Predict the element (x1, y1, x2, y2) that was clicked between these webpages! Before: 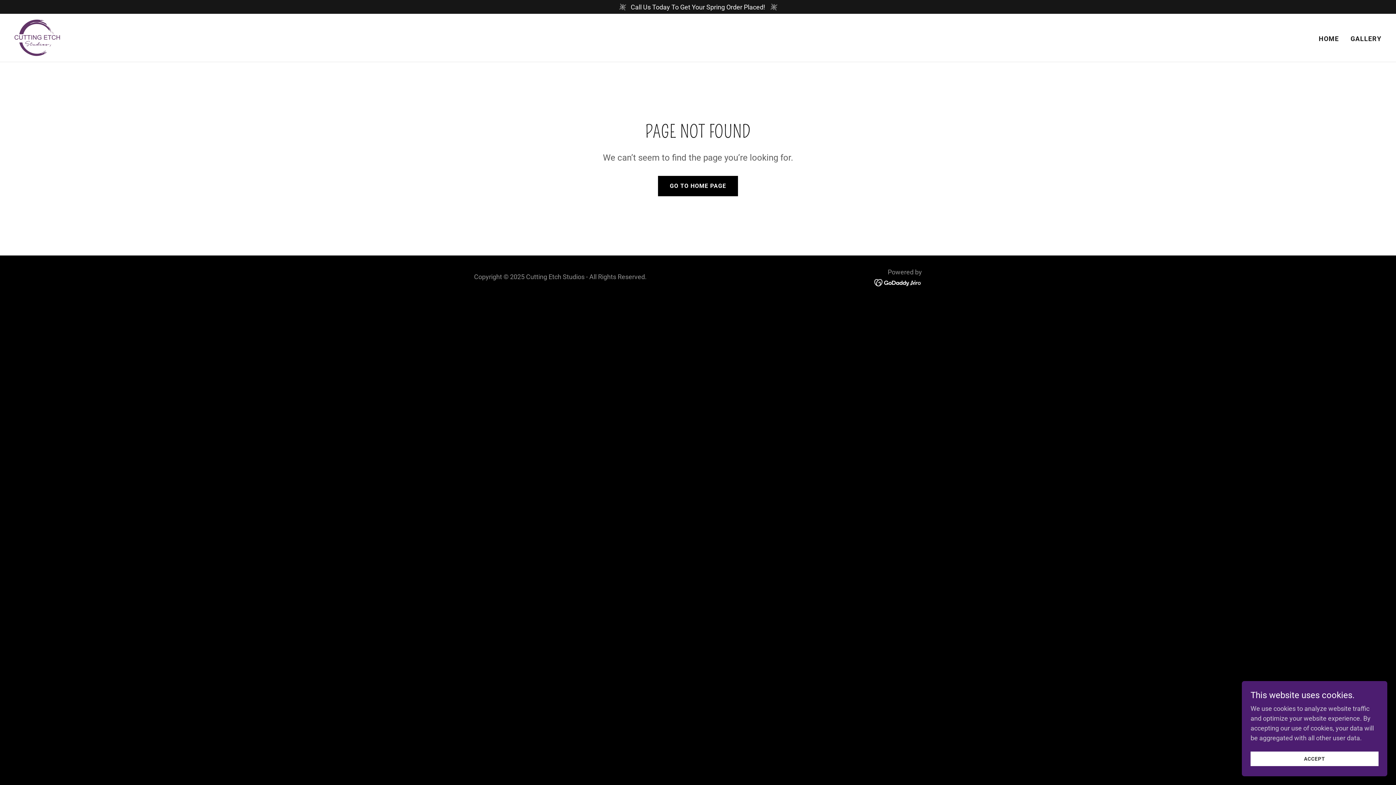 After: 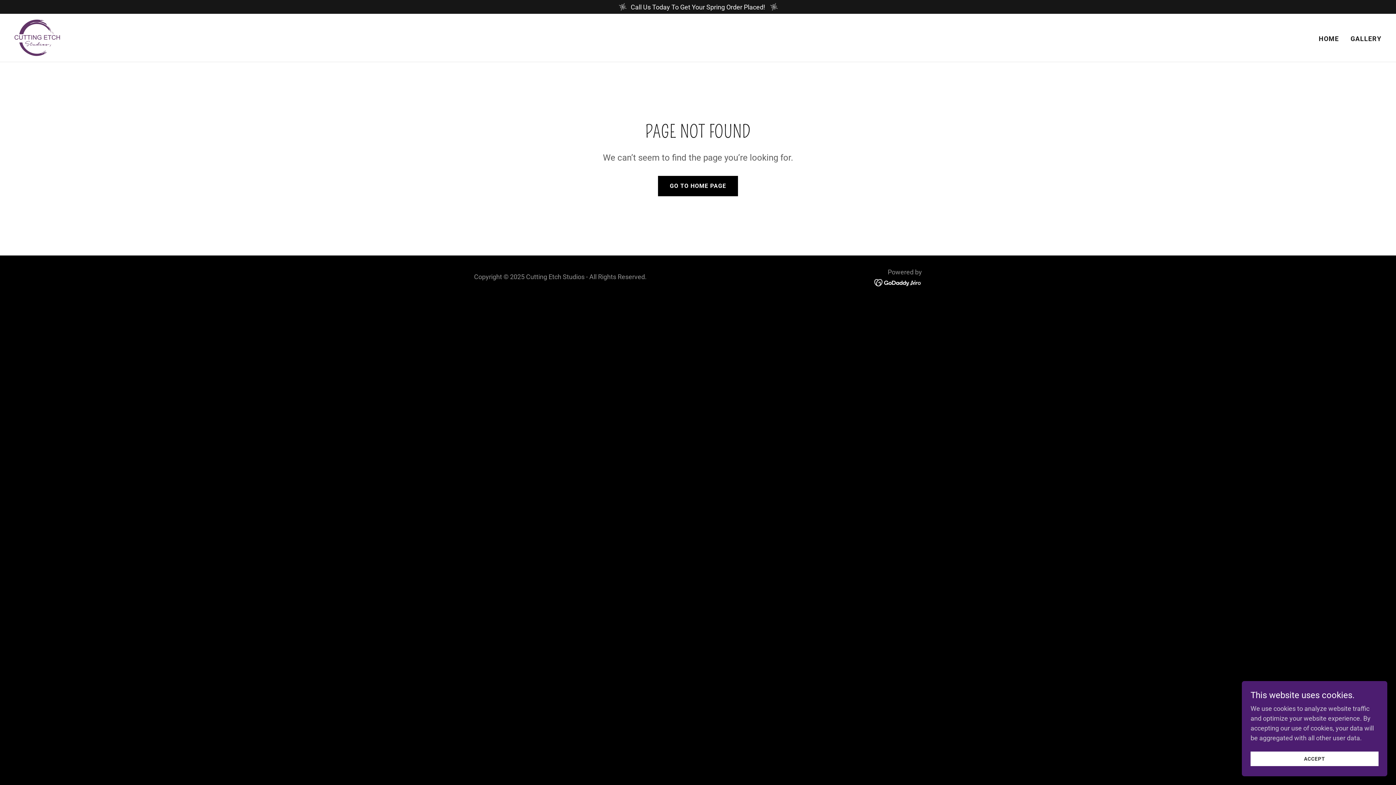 Action: bbox: (874, 278, 922, 286)